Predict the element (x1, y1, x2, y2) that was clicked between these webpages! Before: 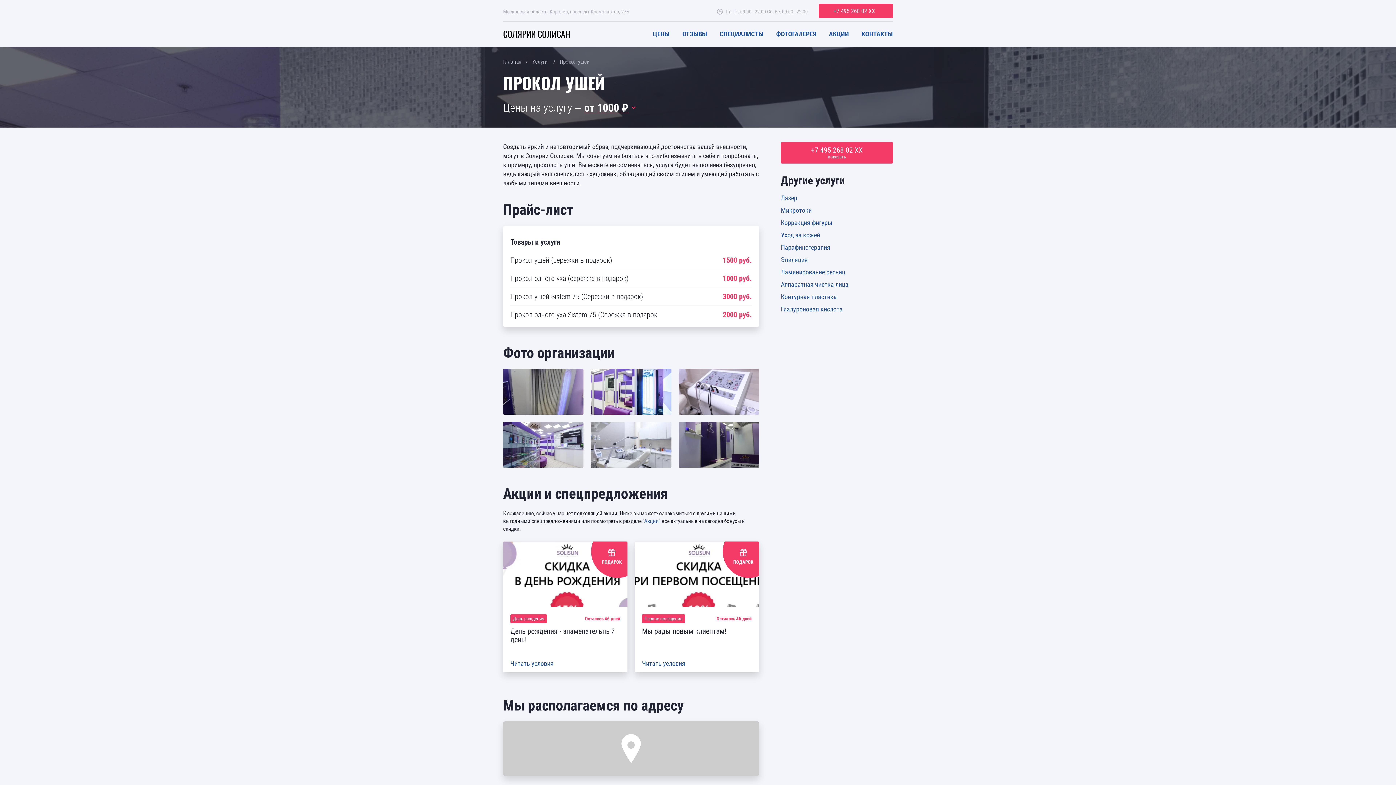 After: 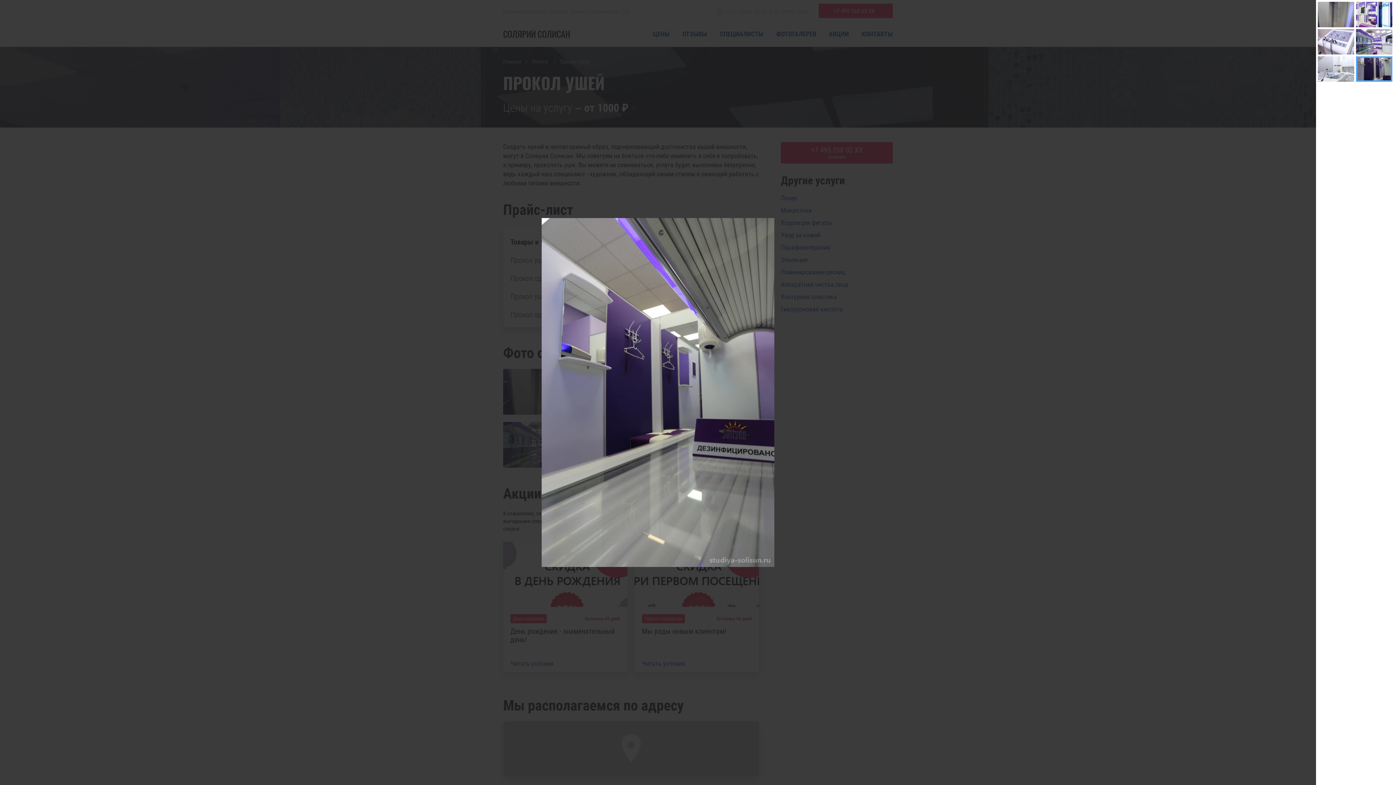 Action: bbox: (678, 422, 759, 468)